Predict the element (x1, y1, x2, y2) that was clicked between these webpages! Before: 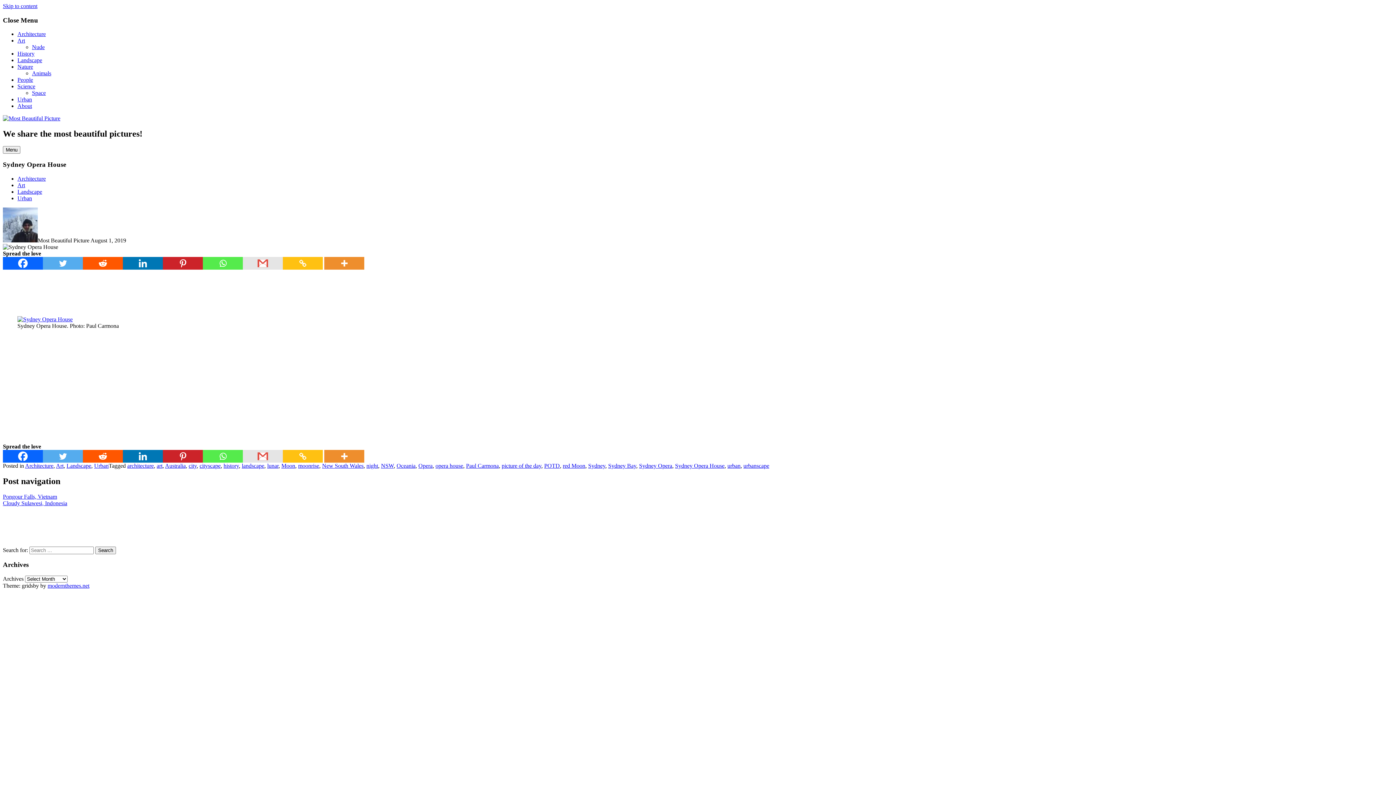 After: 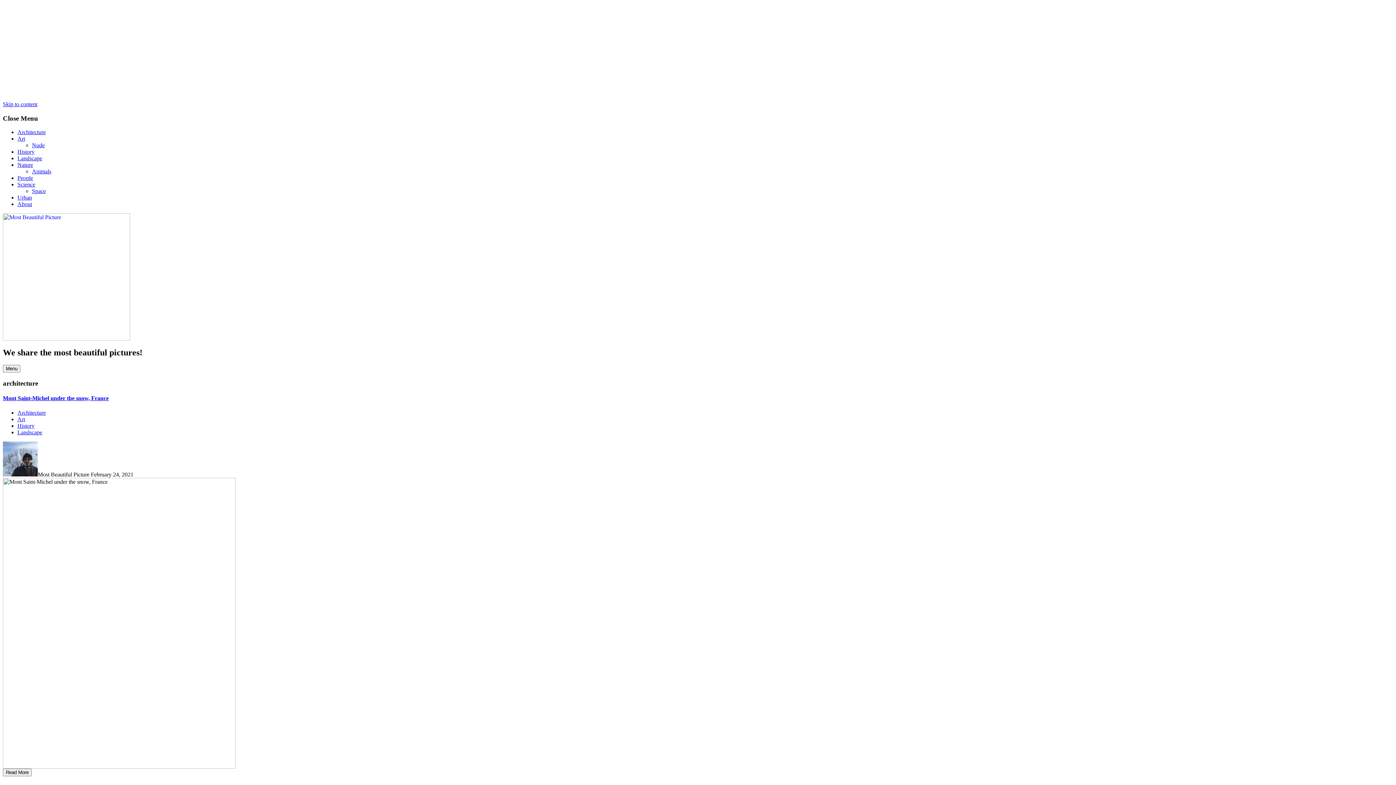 Action: label: architecture bbox: (127, 462, 153, 468)